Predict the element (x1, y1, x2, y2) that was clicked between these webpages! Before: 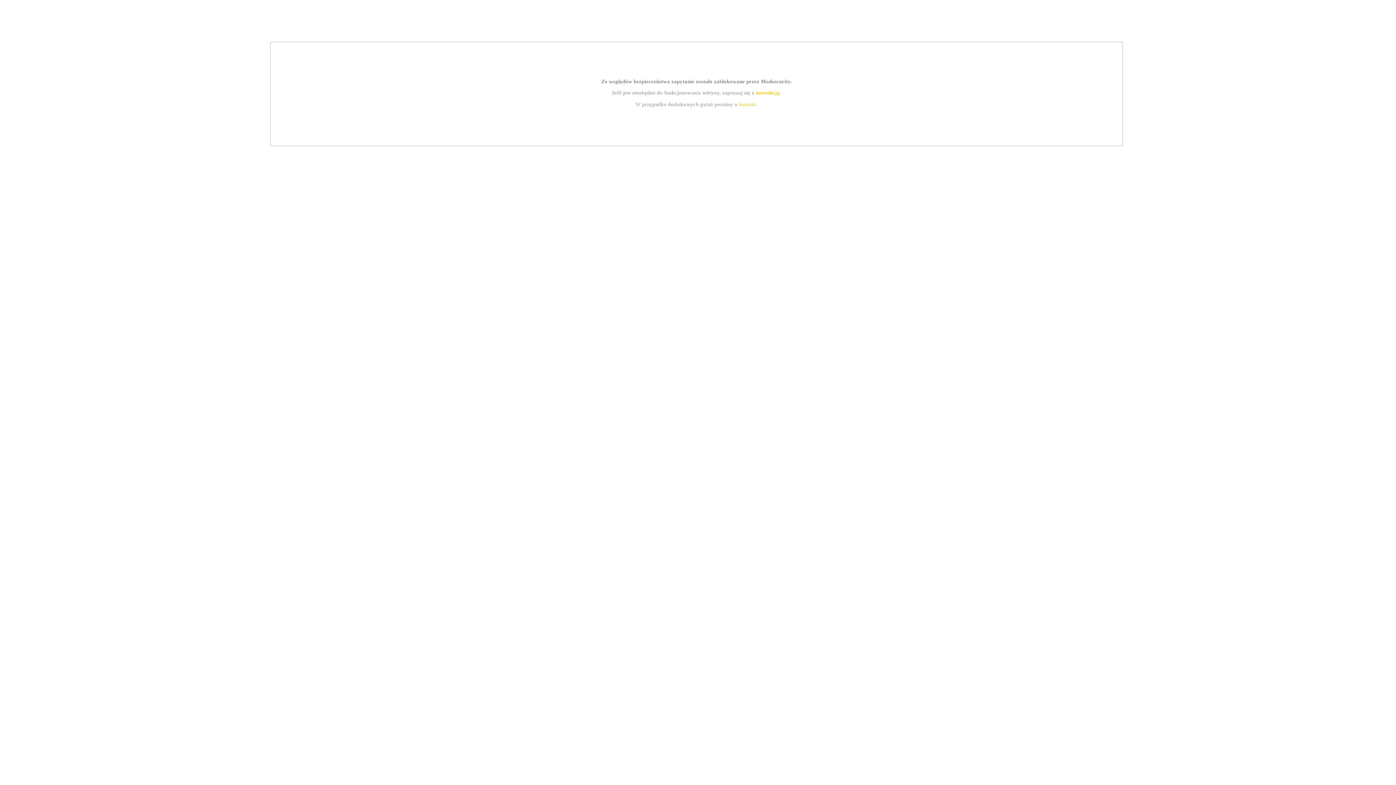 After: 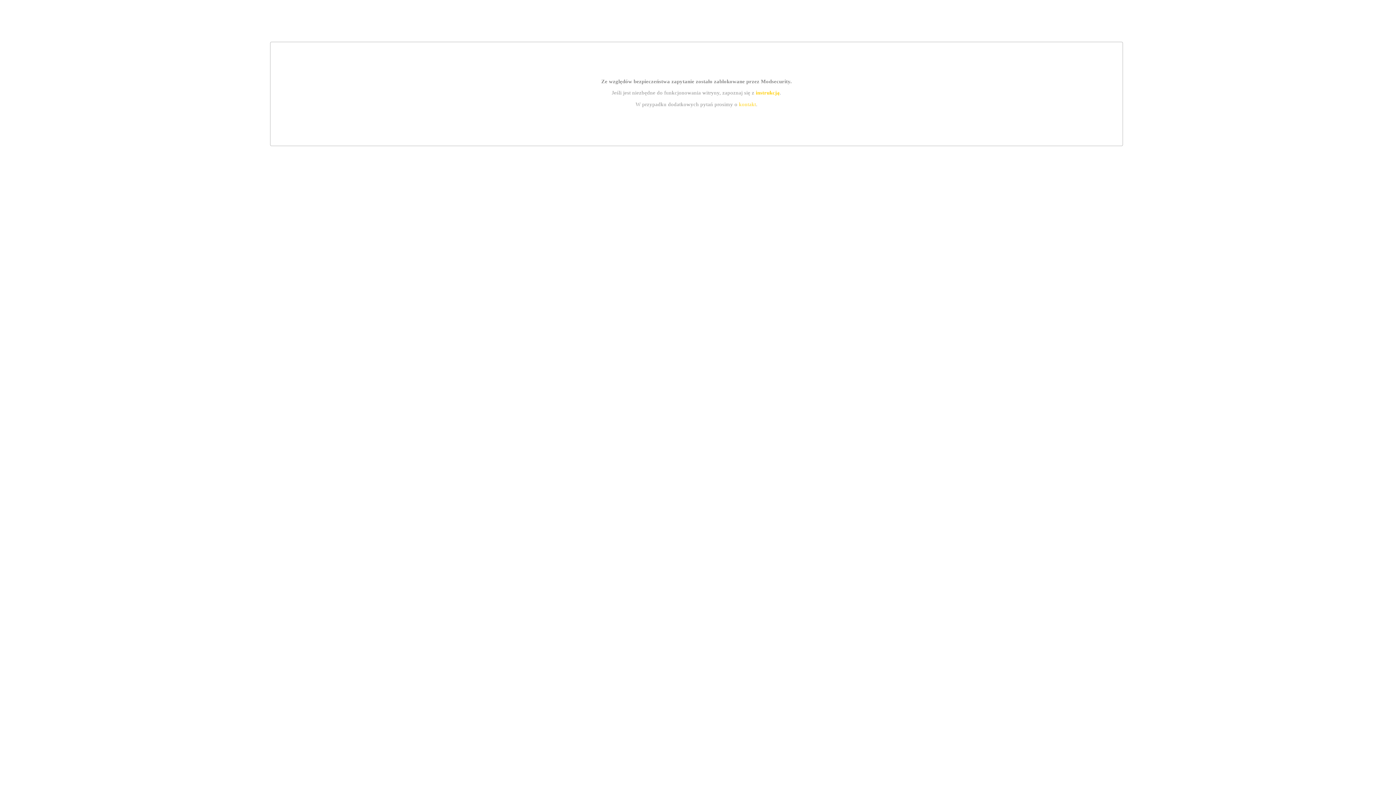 Action: label: kontakt bbox: (739, 101, 756, 107)